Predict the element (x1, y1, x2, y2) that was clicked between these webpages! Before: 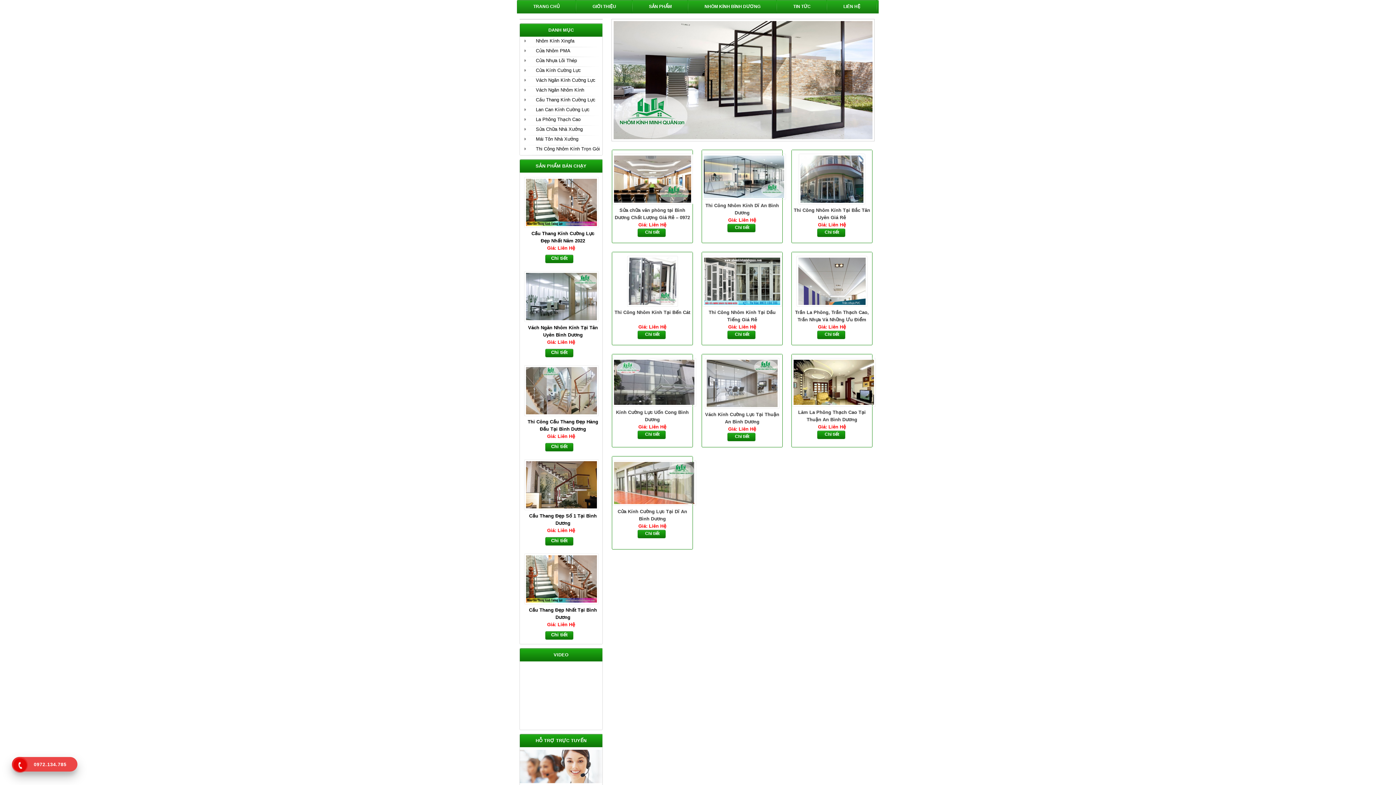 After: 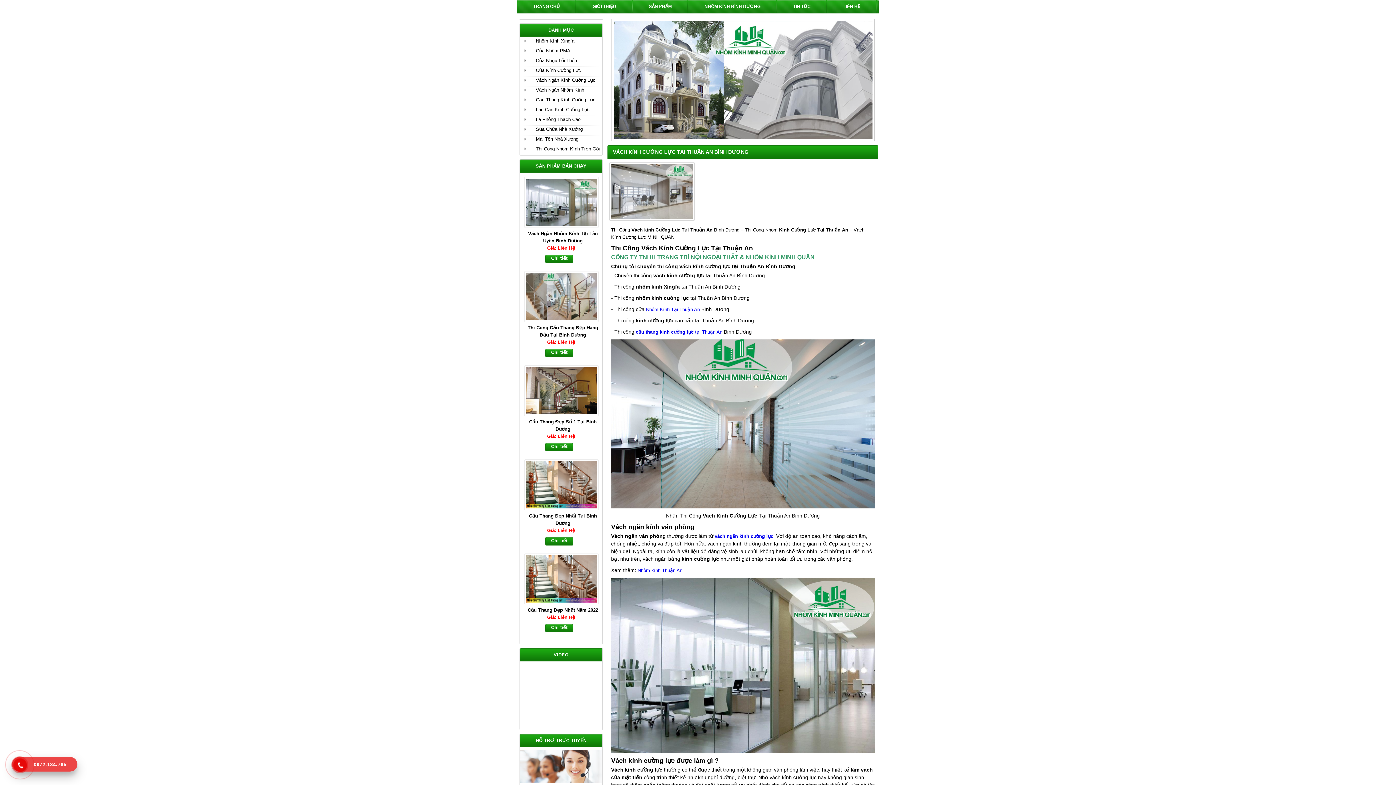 Action: bbox: (735, 434, 749, 439) label: Chi tiết